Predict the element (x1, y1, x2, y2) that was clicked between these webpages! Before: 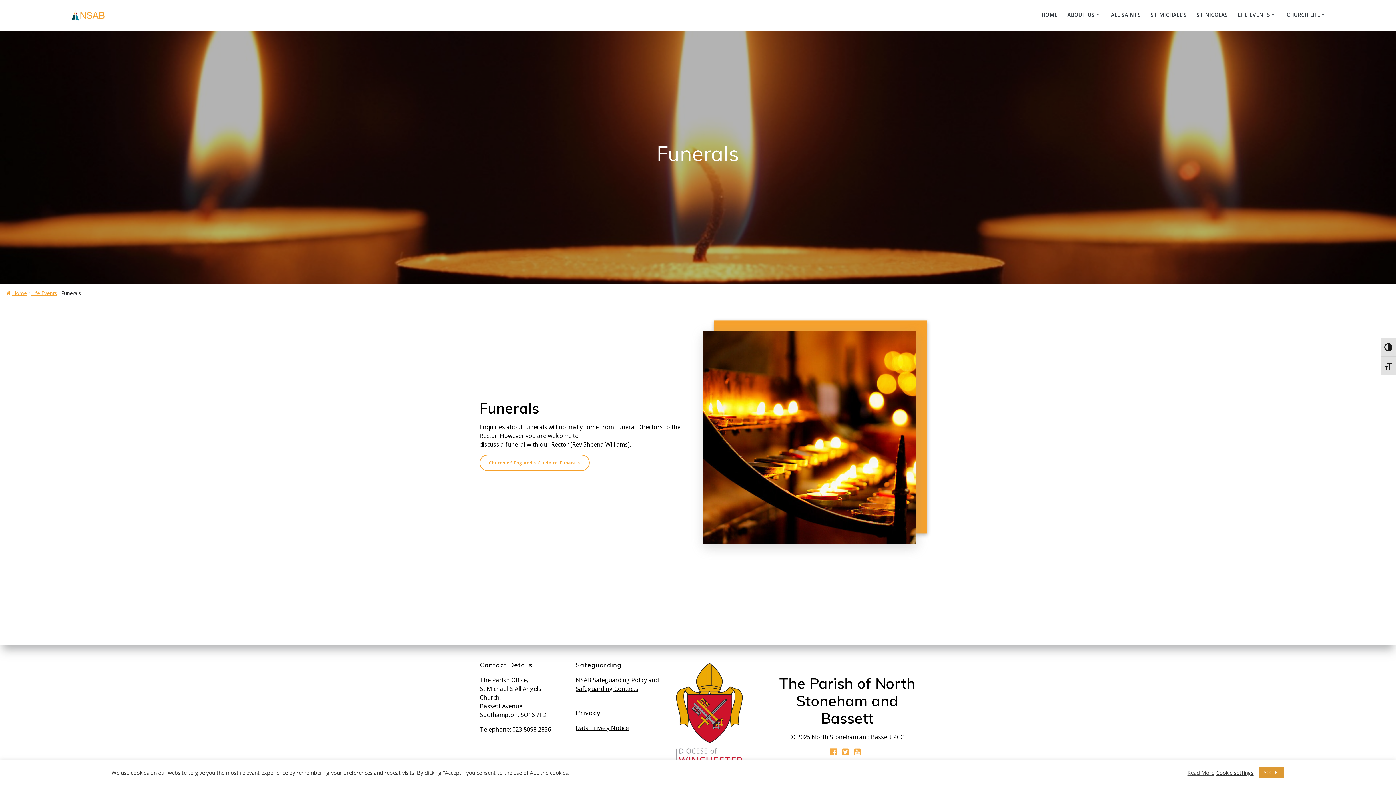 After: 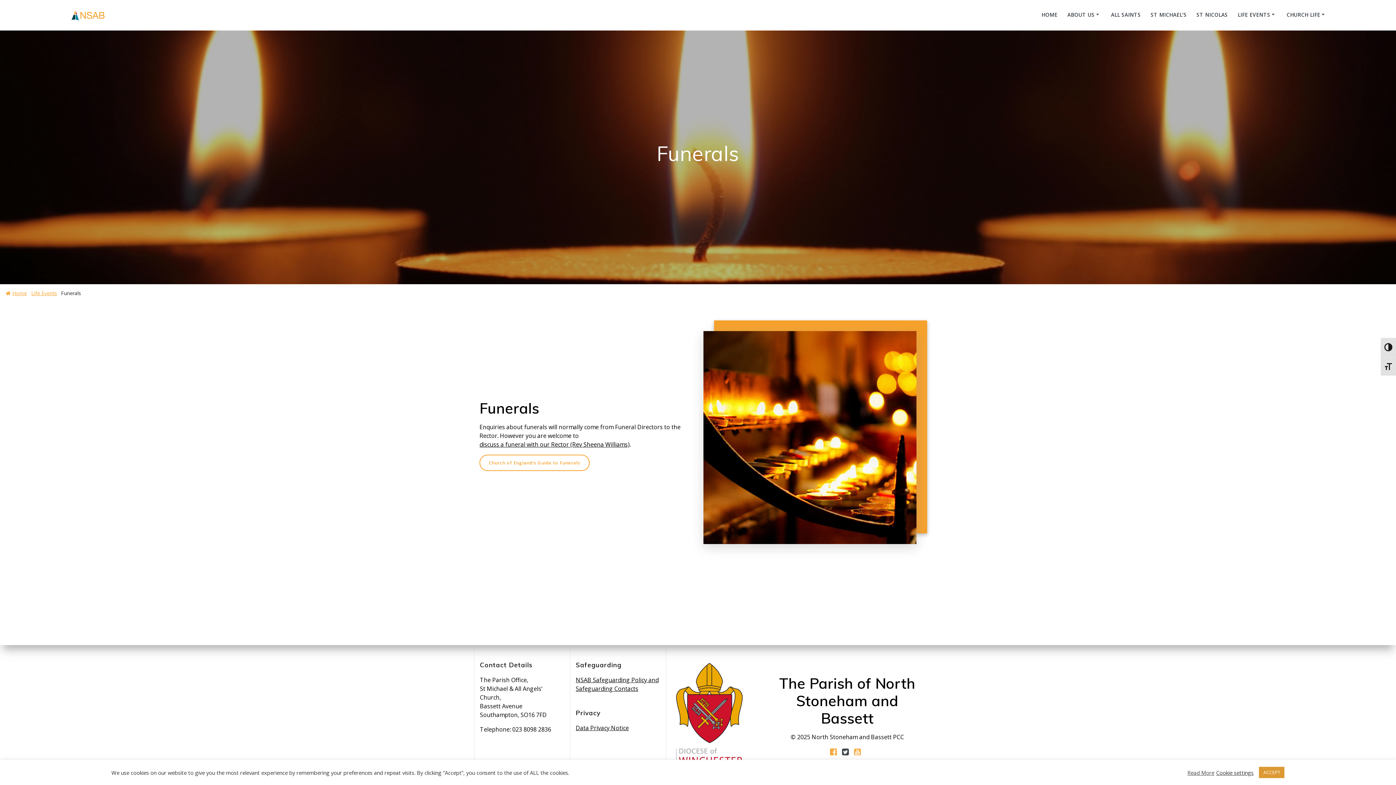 Action: bbox: (842, 747, 849, 756)